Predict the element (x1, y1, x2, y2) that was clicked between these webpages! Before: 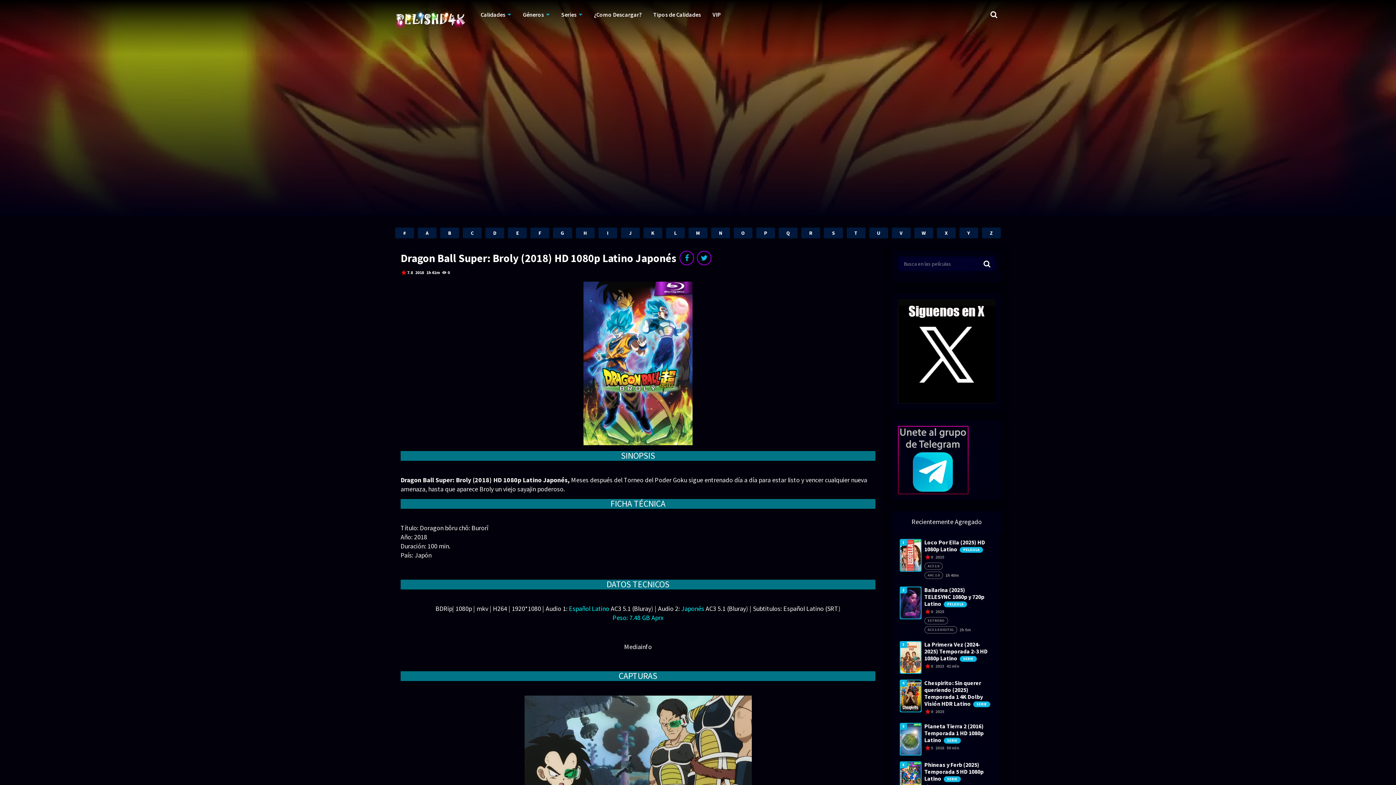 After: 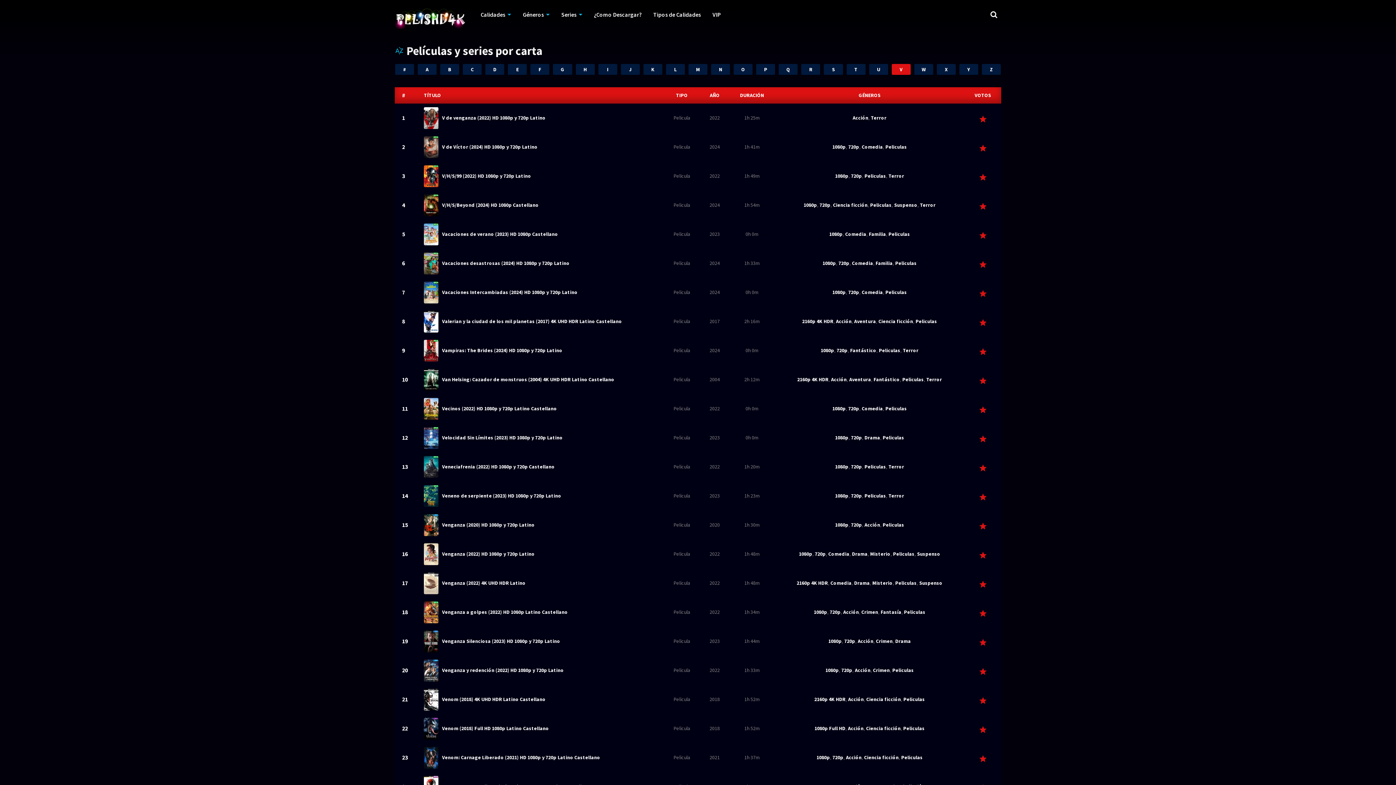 Action: label: V bbox: (891, 227, 910, 238)